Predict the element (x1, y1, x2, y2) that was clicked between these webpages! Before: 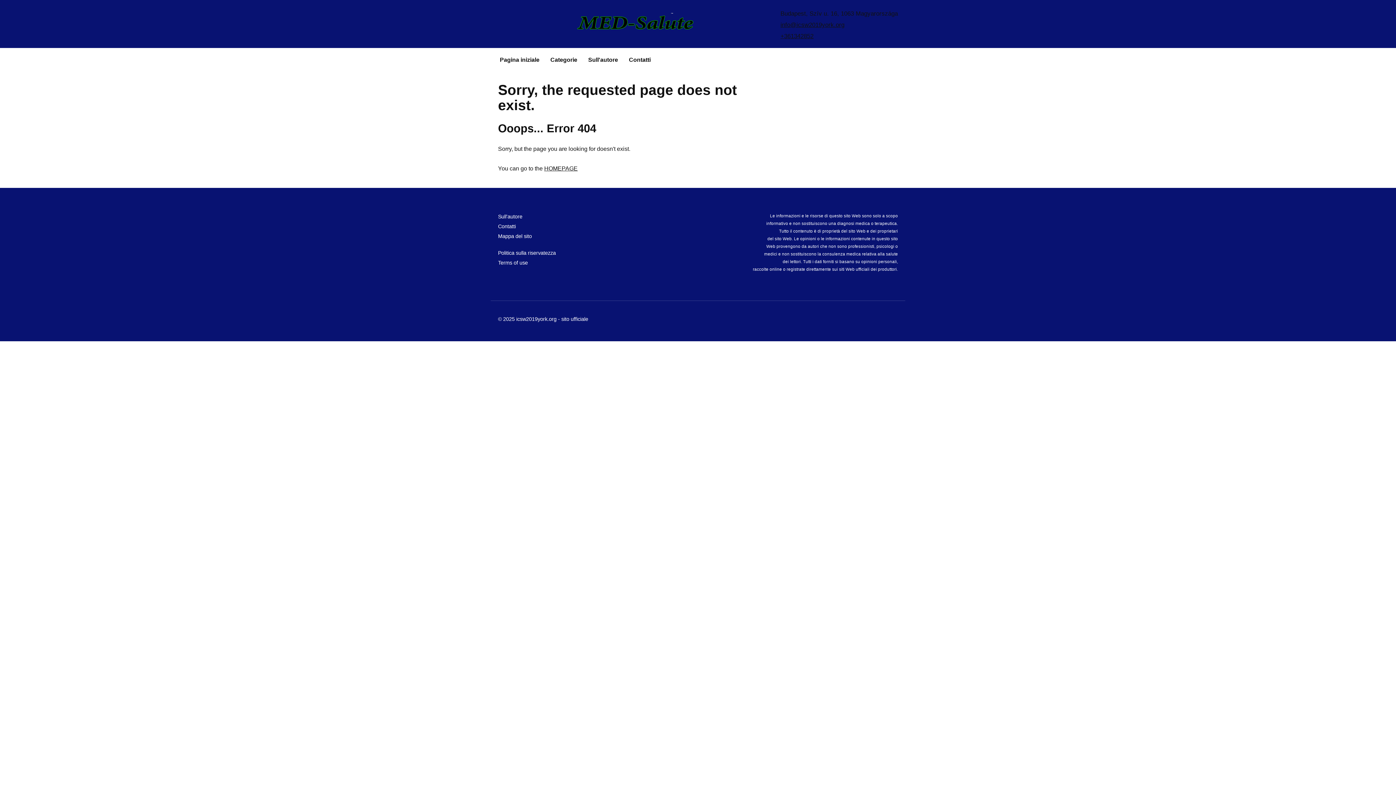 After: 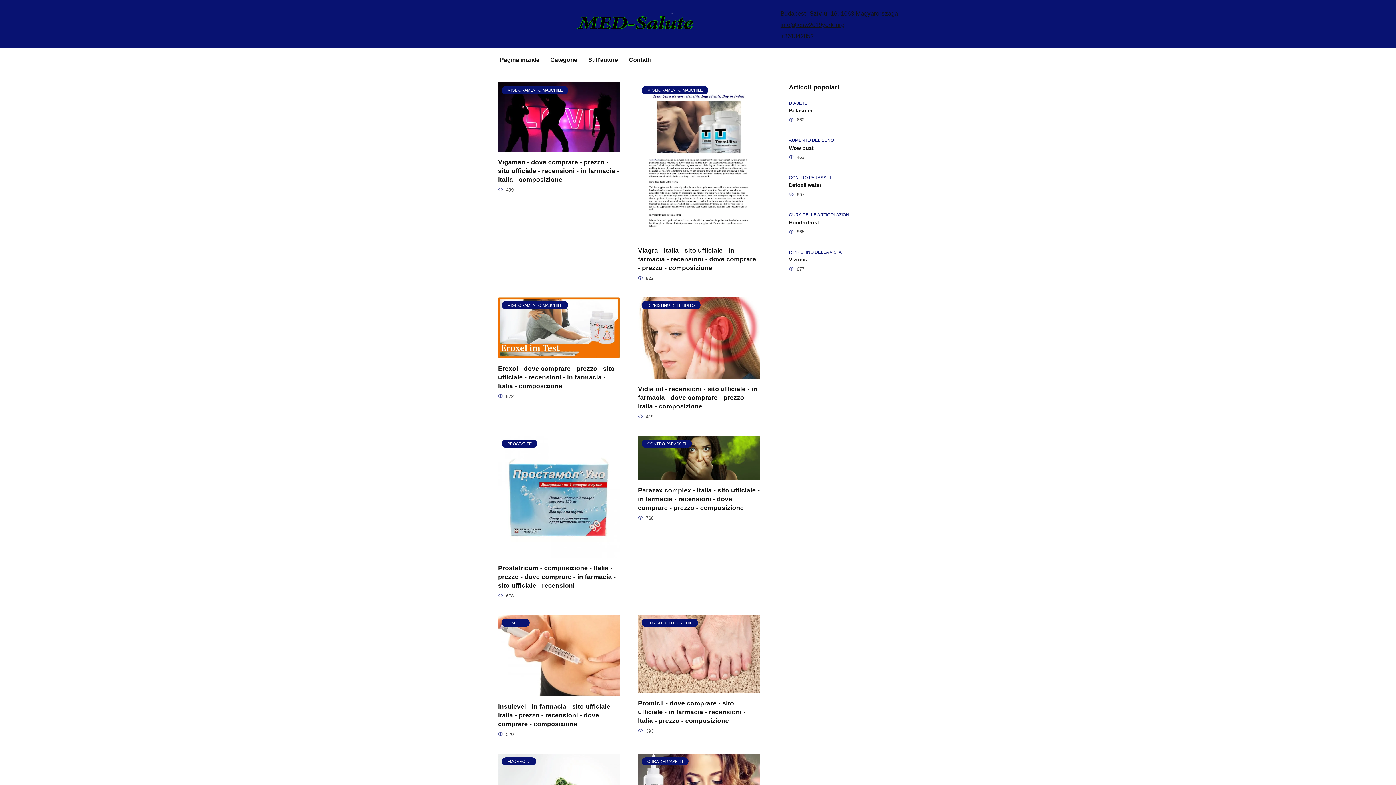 Action: label: HOMEPAGE bbox: (544, 165, 577, 171)